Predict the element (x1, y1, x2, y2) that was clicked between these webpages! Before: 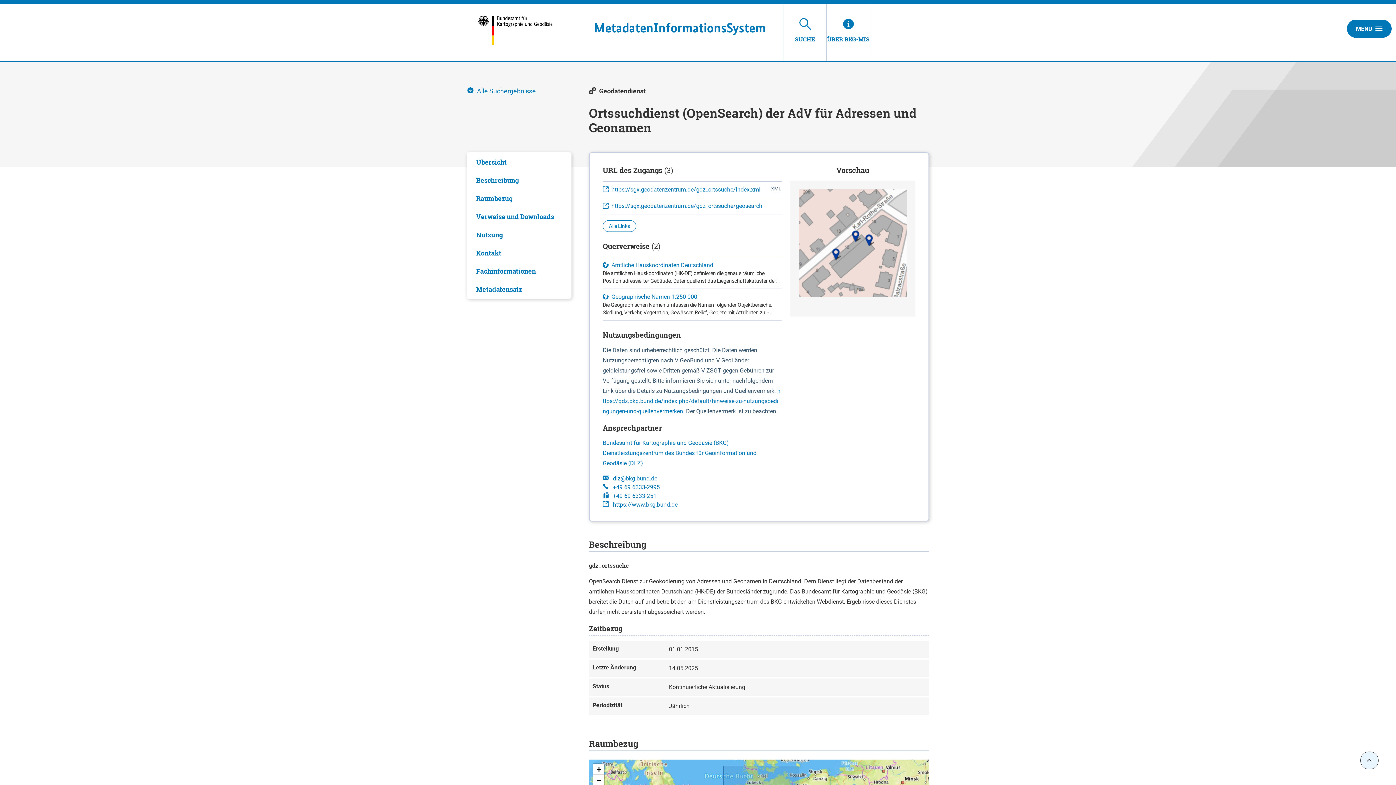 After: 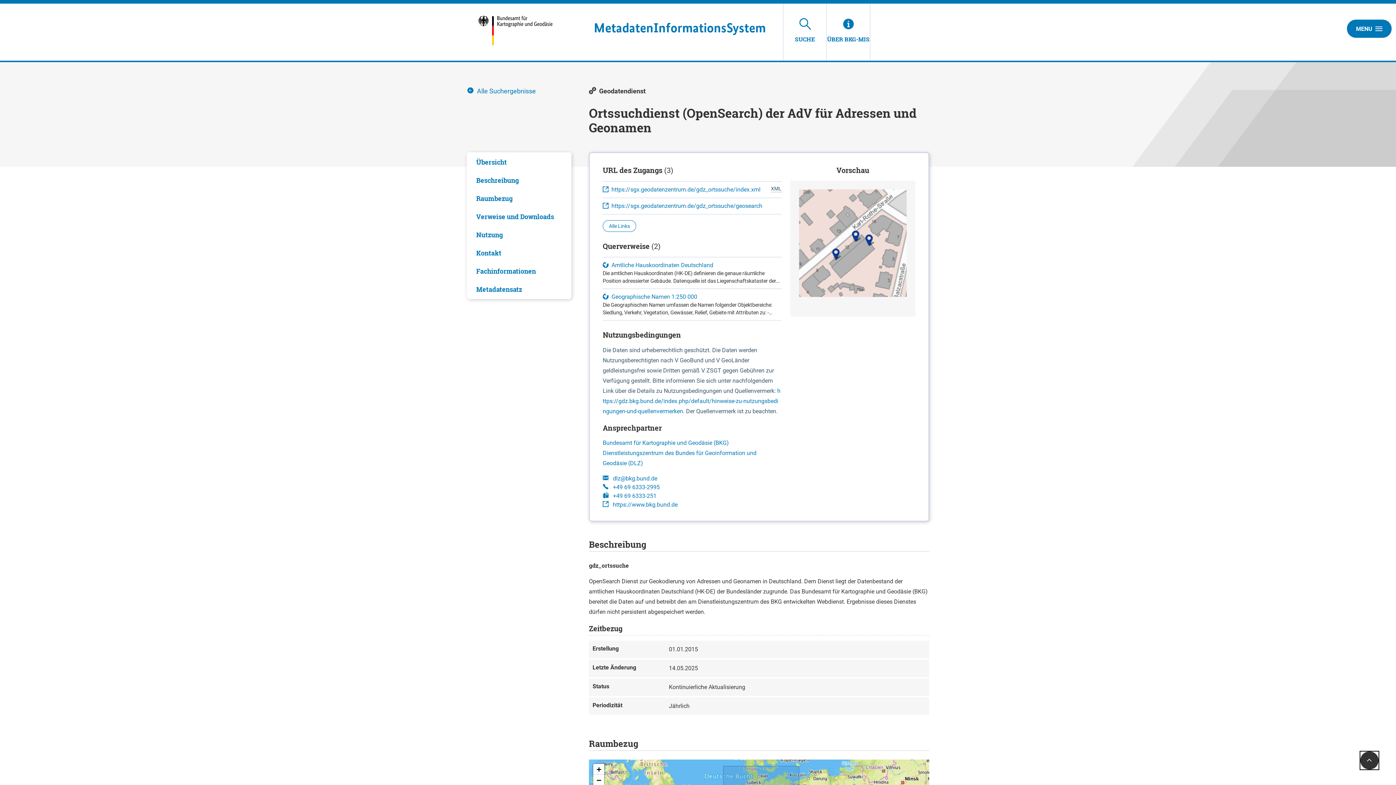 Action: bbox: (1360, 752, 1378, 769)